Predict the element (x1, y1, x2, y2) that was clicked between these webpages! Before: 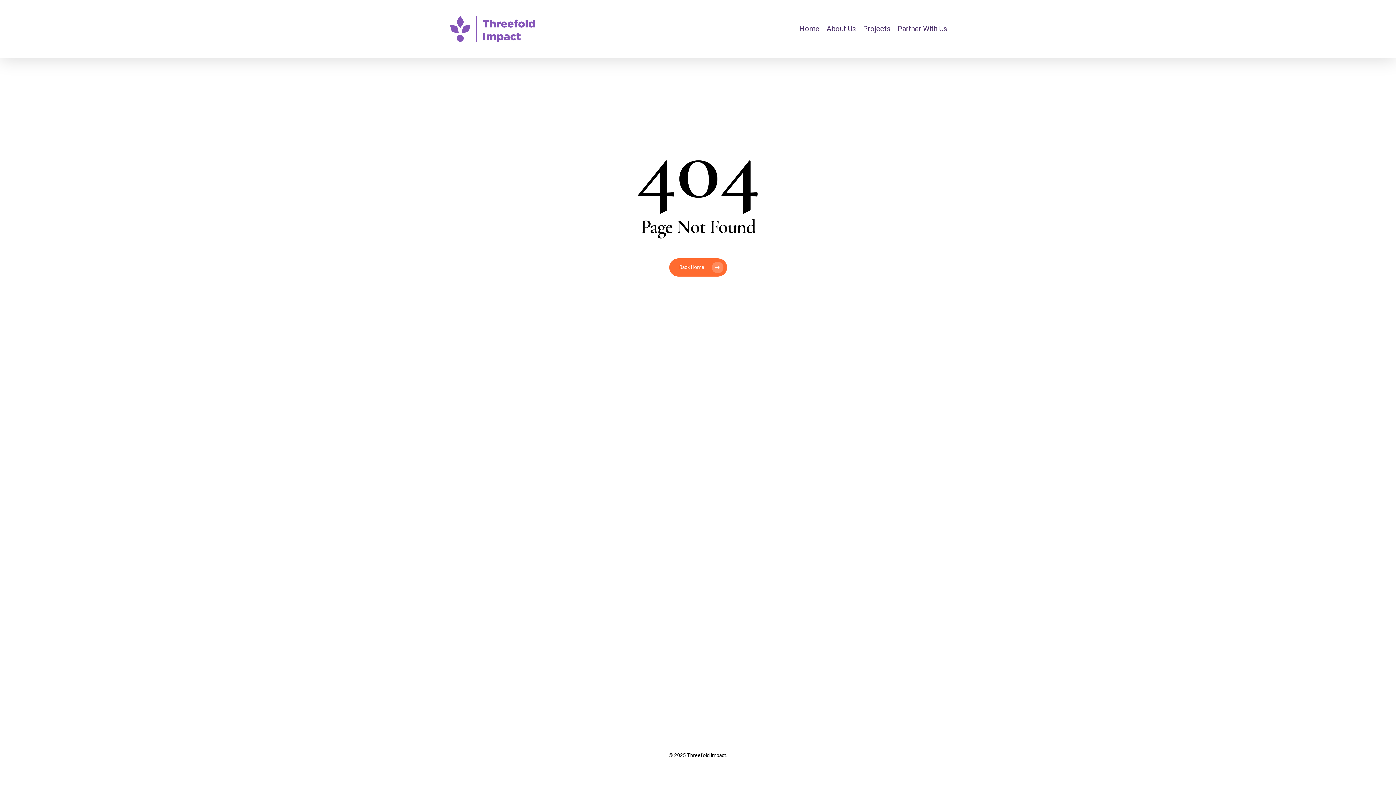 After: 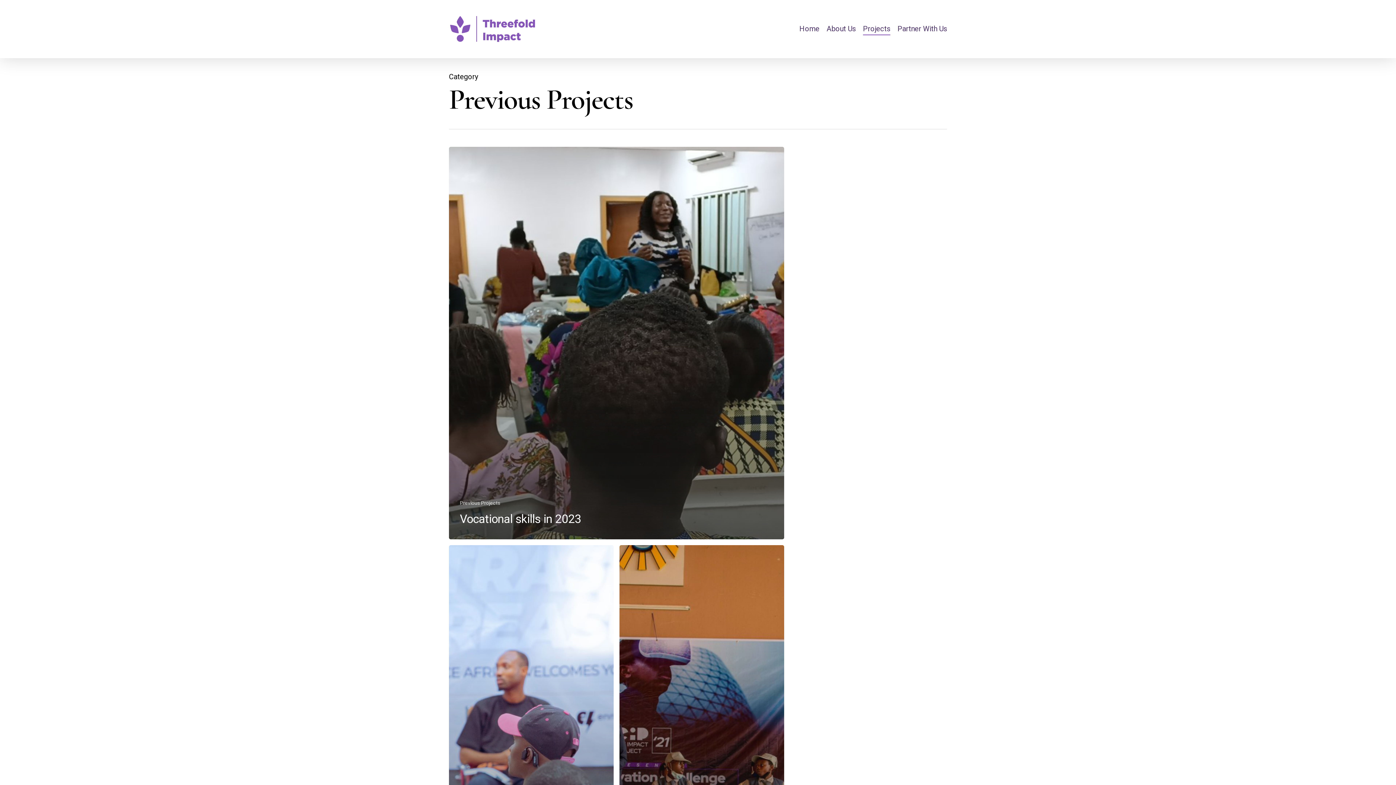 Action: label: Projects bbox: (863, 25, 890, 33)